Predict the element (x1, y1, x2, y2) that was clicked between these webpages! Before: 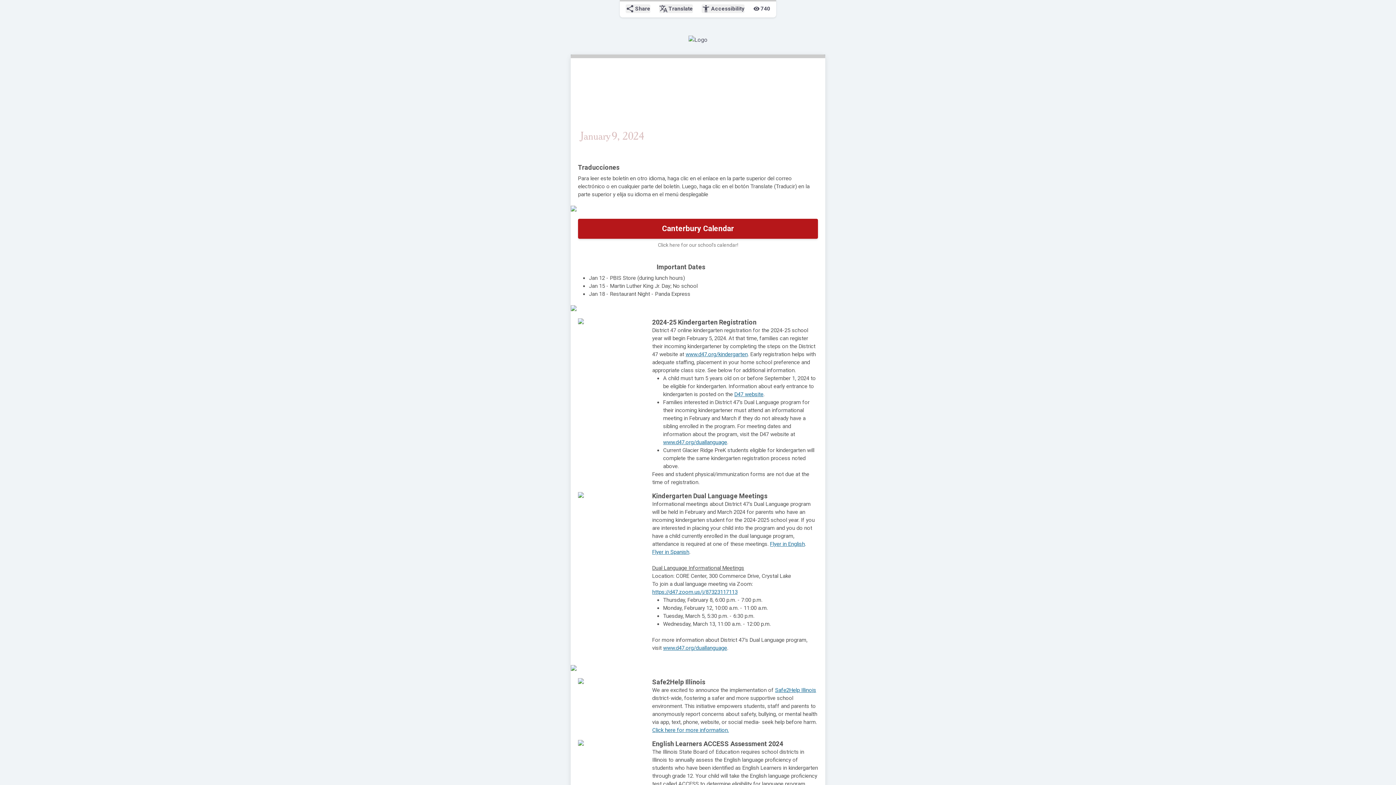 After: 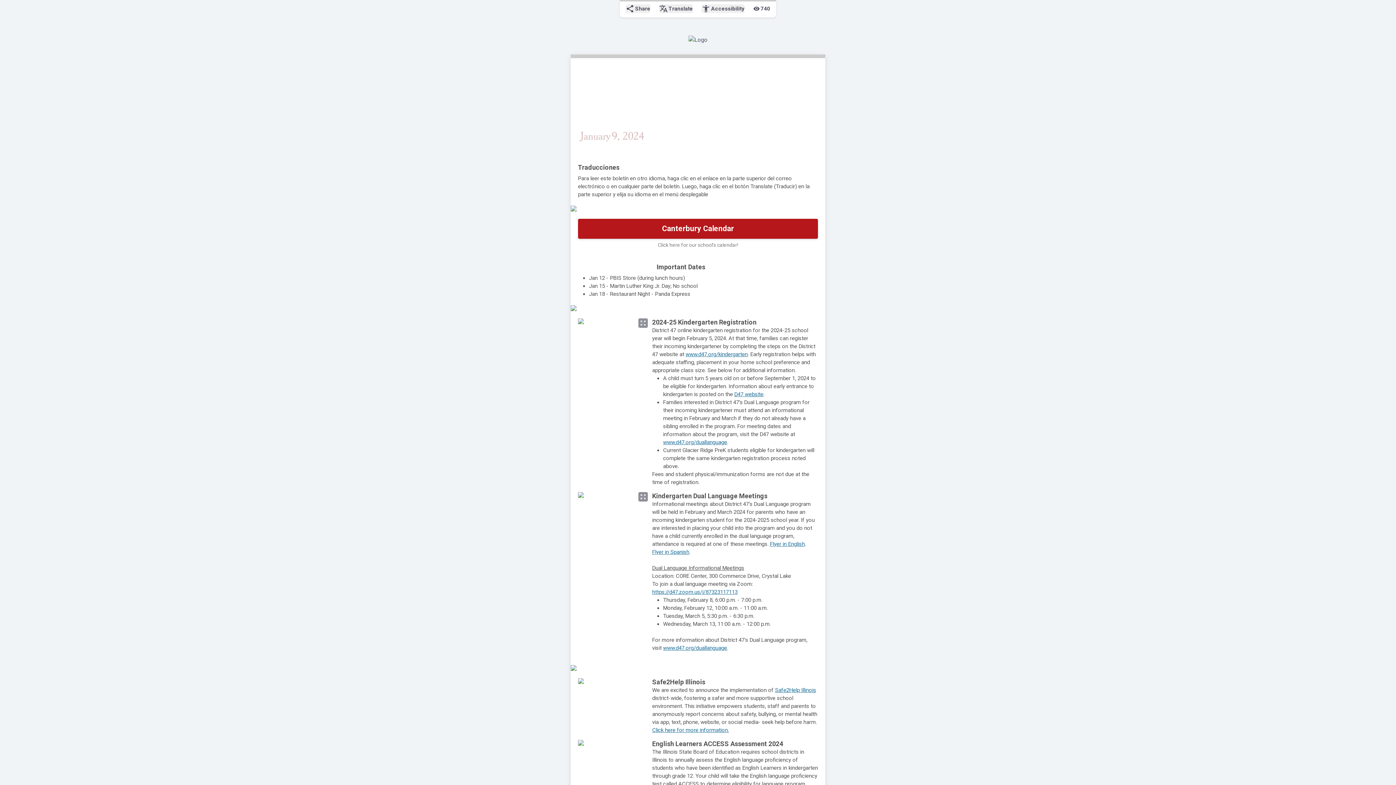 Action: label: www.d47.org/duallanguage bbox: (663, 645, 727, 651)